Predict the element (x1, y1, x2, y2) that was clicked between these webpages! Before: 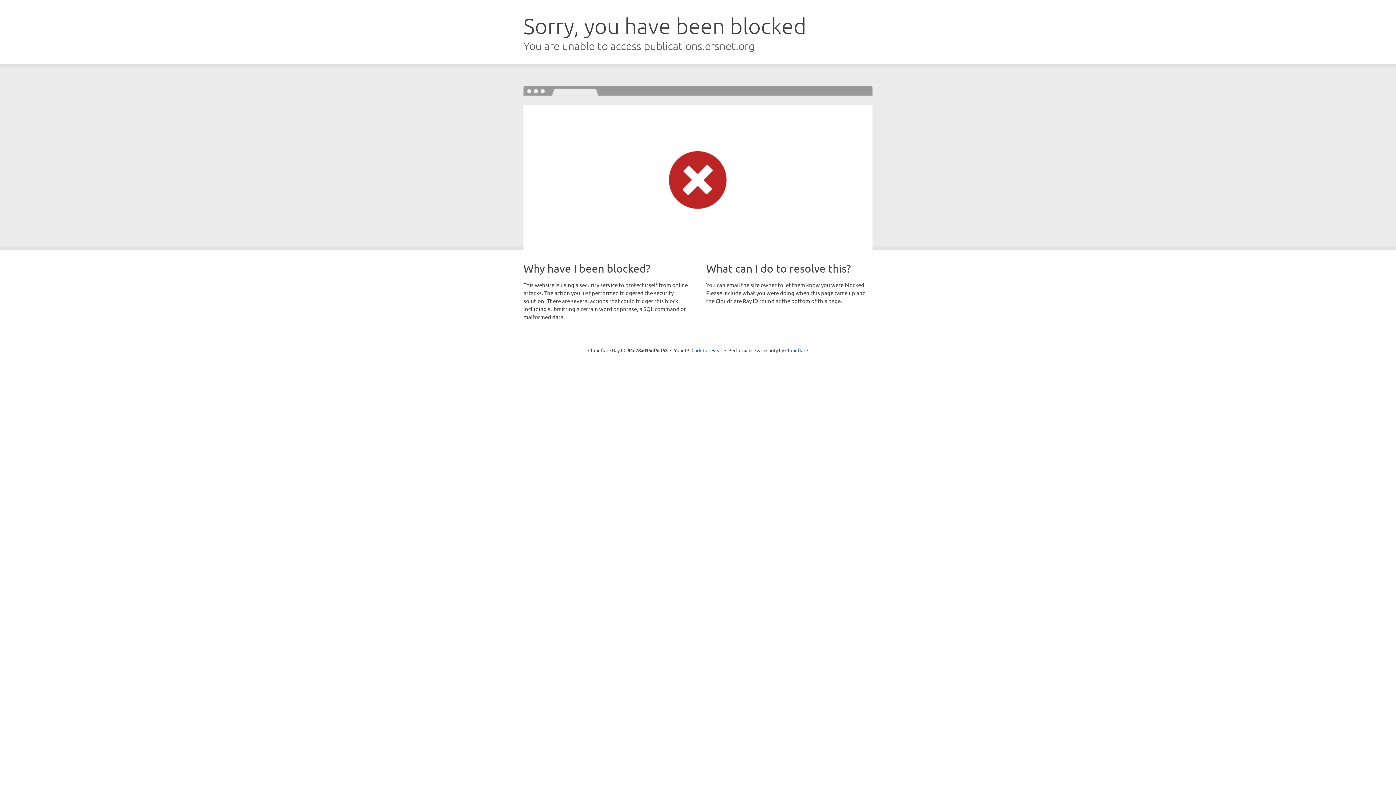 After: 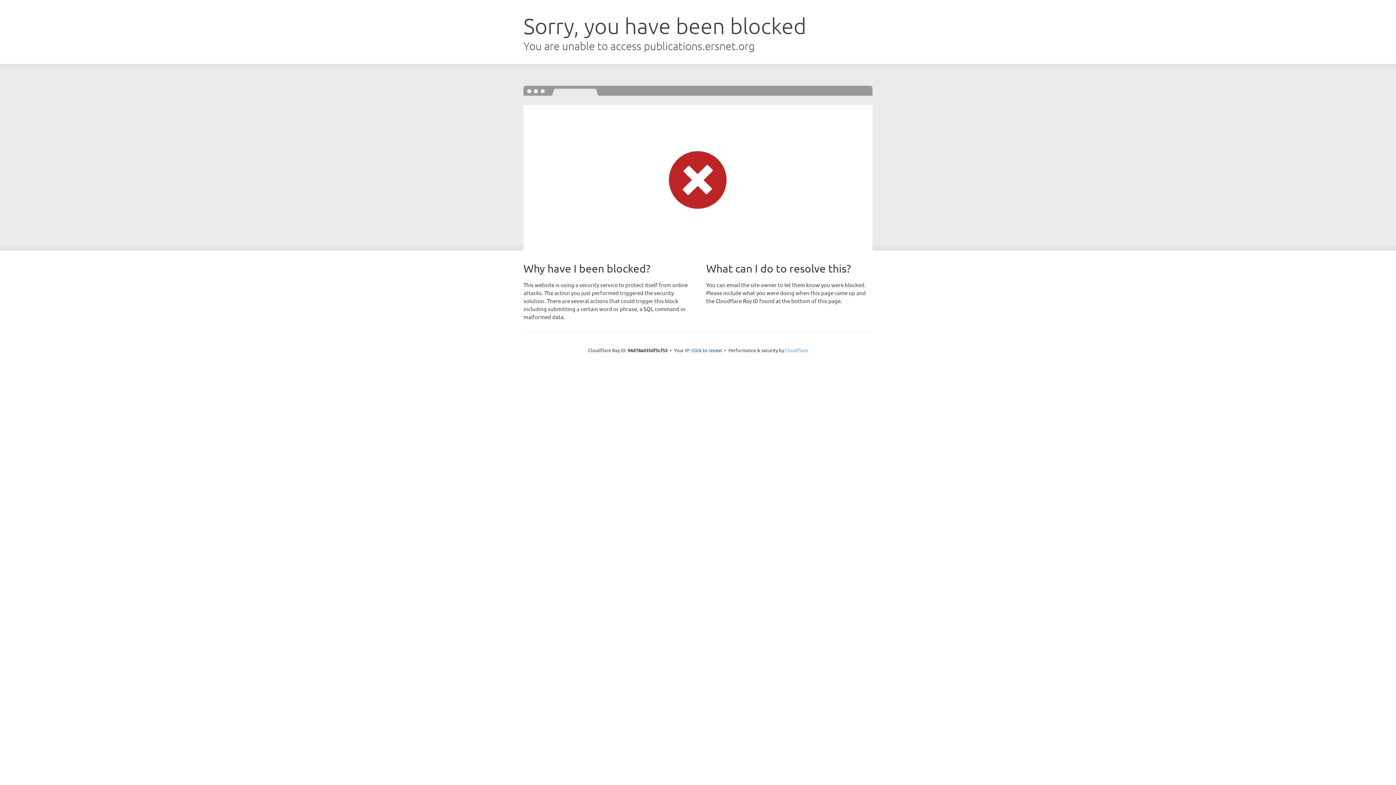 Action: label: Cloudflare bbox: (785, 347, 808, 353)